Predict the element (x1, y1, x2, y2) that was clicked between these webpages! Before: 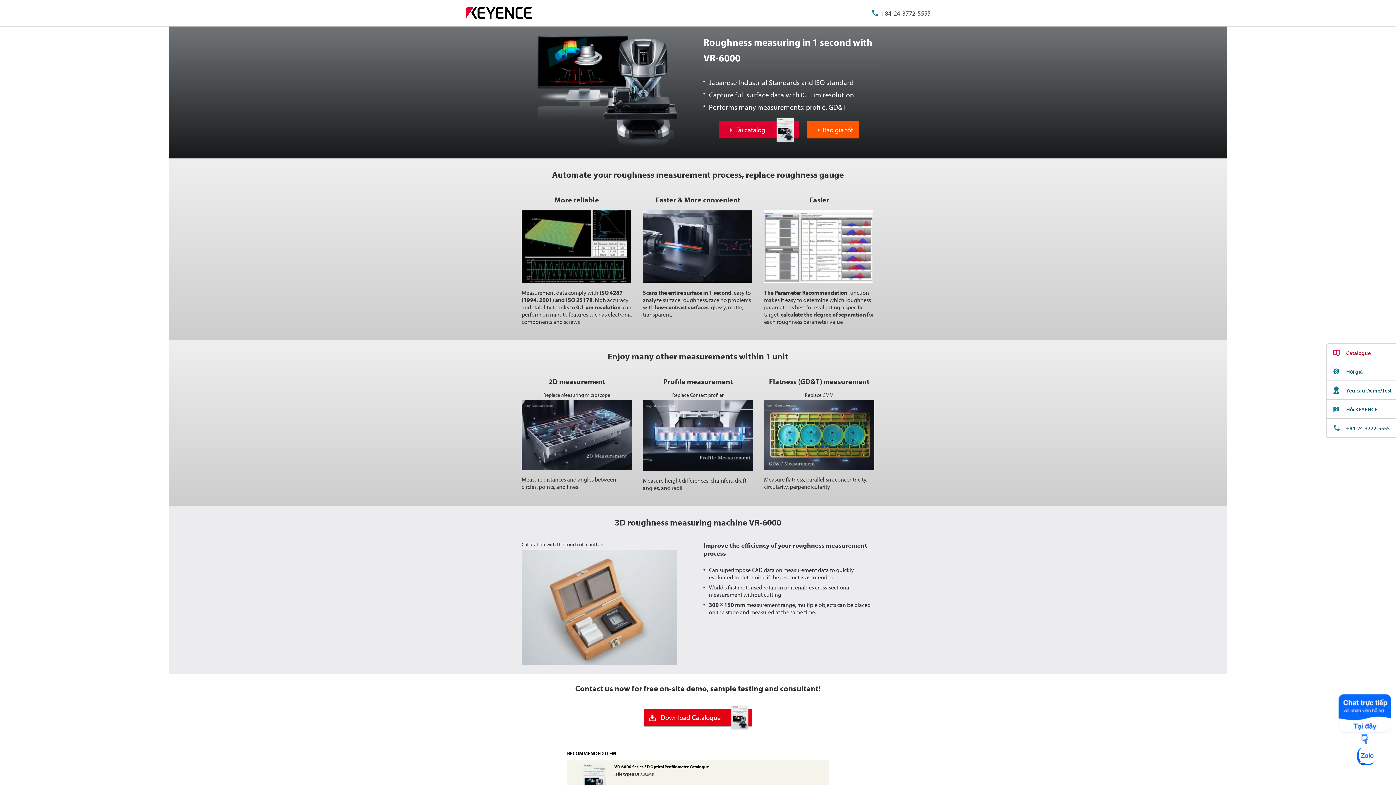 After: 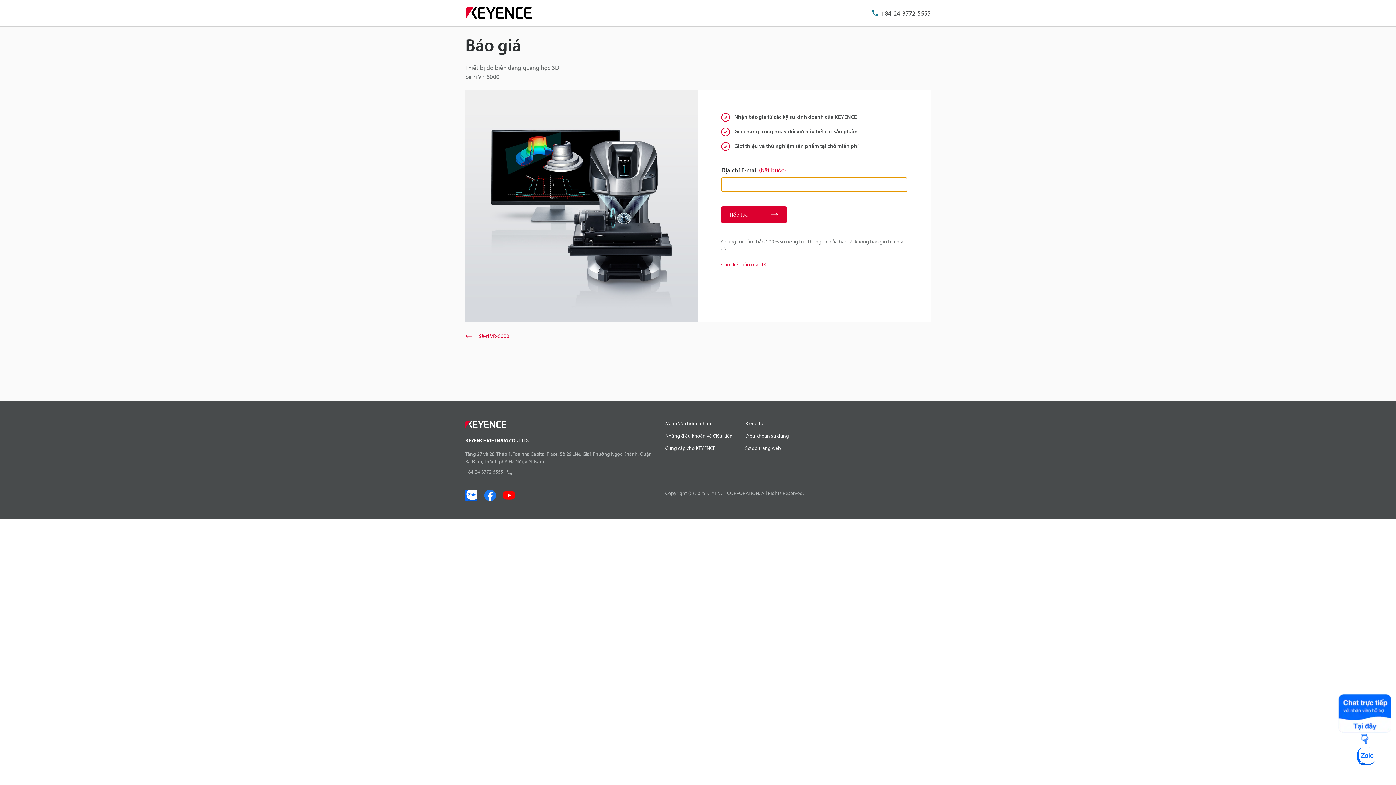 Action: label: Hỏi giá bbox: (1326, 362, 1396, 381)